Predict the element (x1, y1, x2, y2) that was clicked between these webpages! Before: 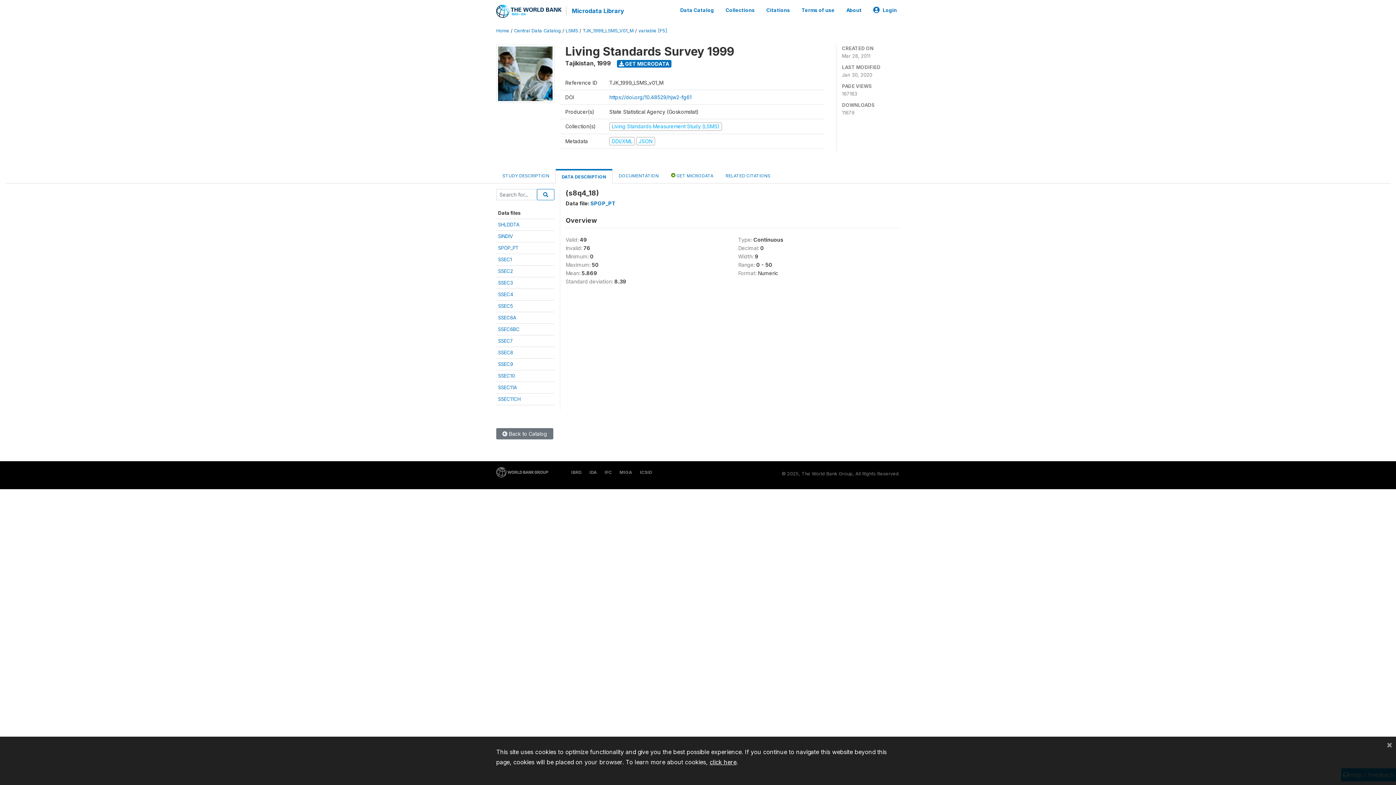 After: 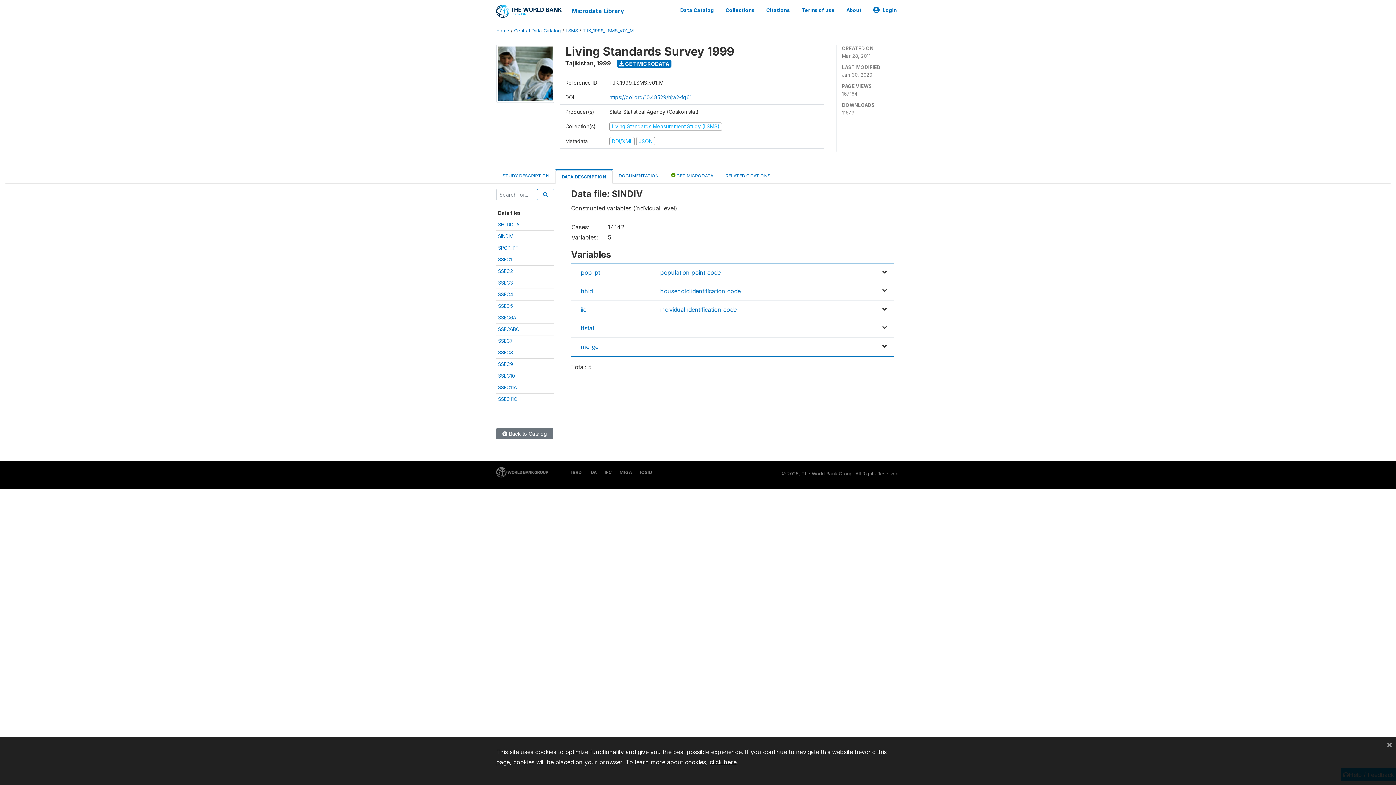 Action: label: SINDIV bbox: (498, 233, 513, 239)